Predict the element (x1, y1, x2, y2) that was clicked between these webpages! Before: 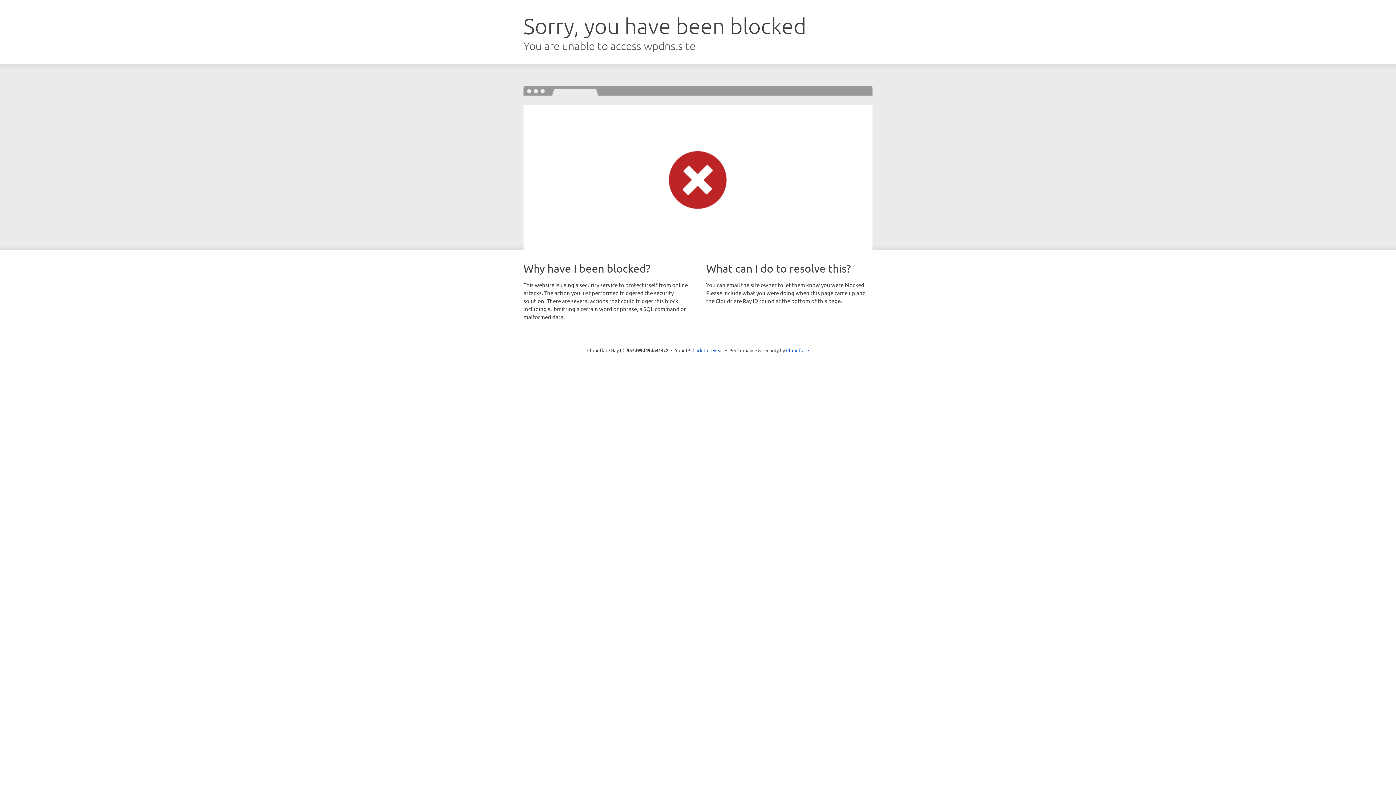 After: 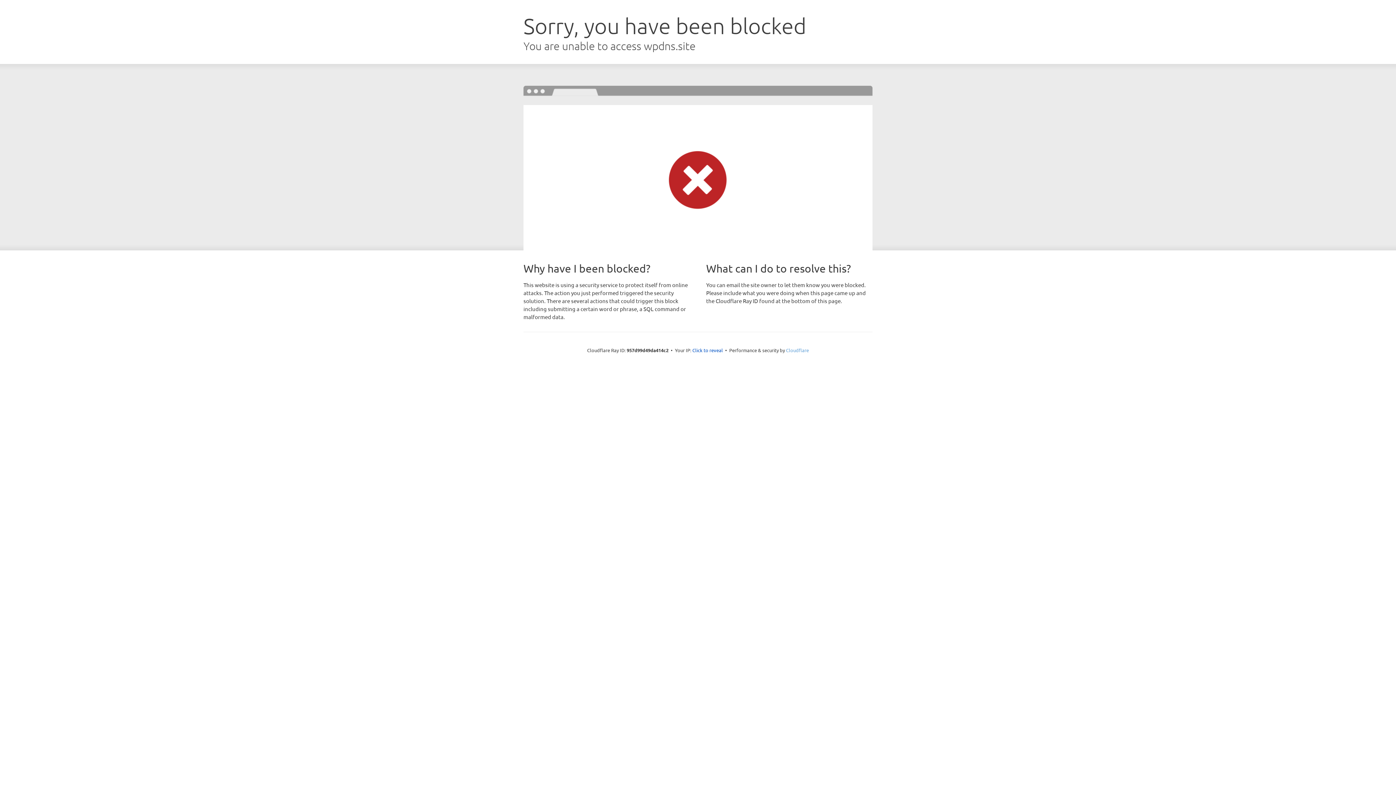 Action: label: Cloudflare bbox: (786, 347, 809, 353)